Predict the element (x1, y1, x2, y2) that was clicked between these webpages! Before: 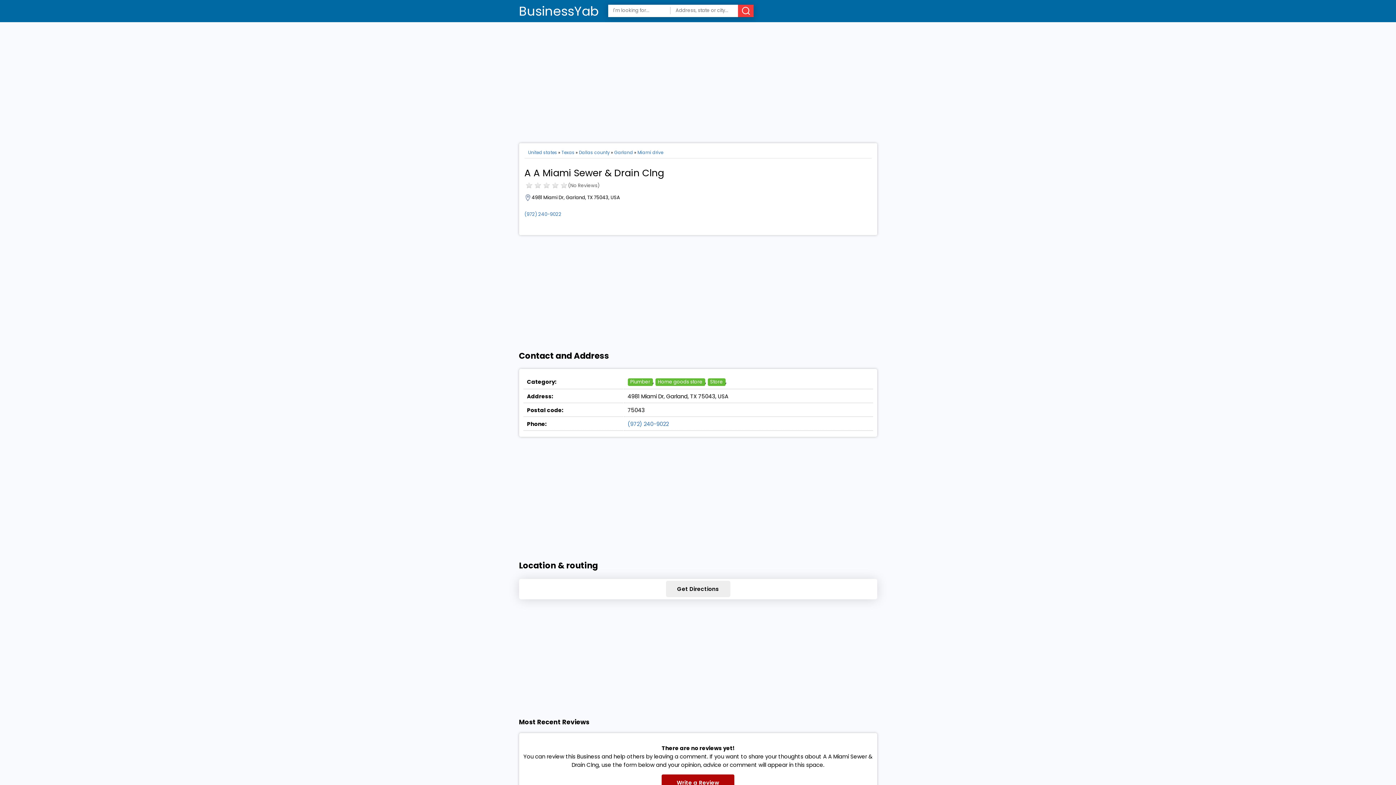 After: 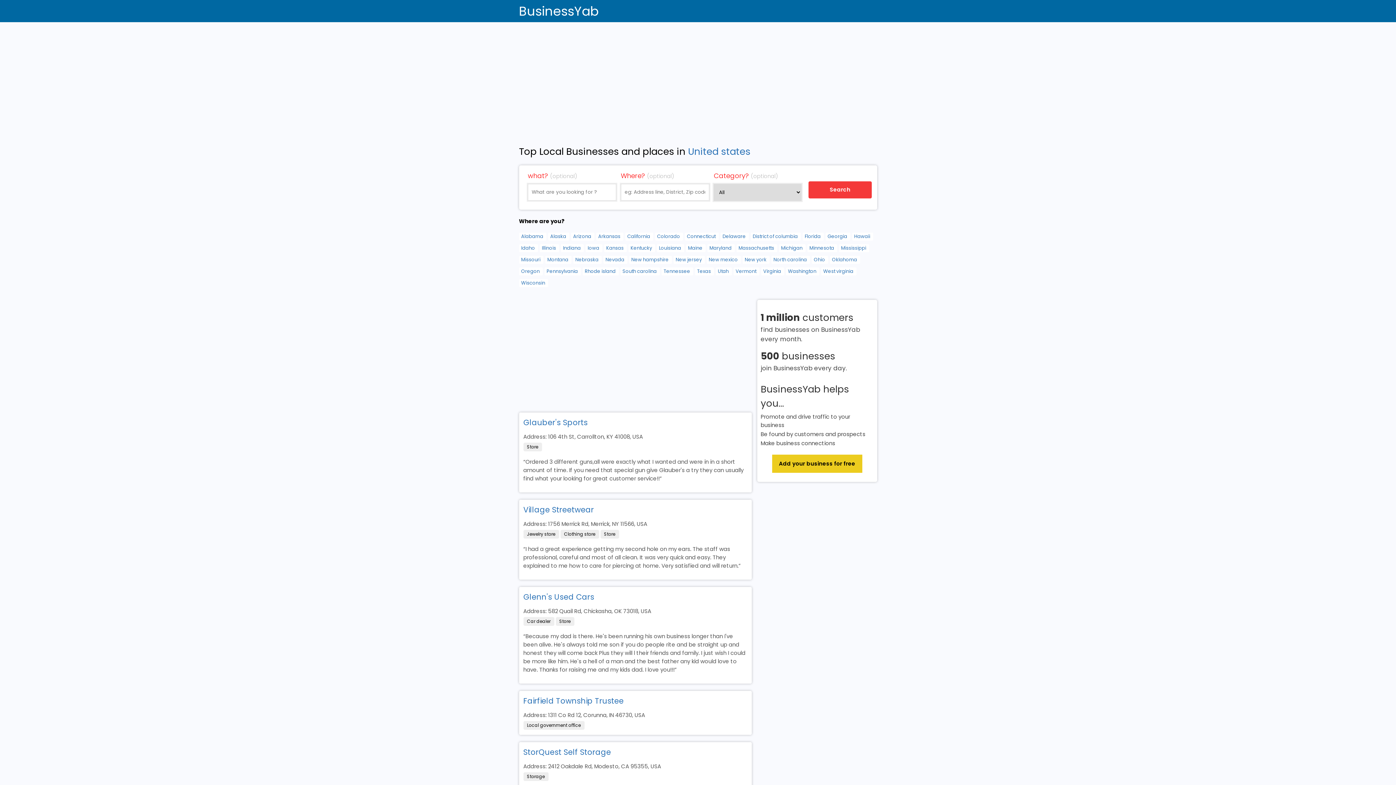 Action: label: United states bbox: (528, 149, 557, 155)